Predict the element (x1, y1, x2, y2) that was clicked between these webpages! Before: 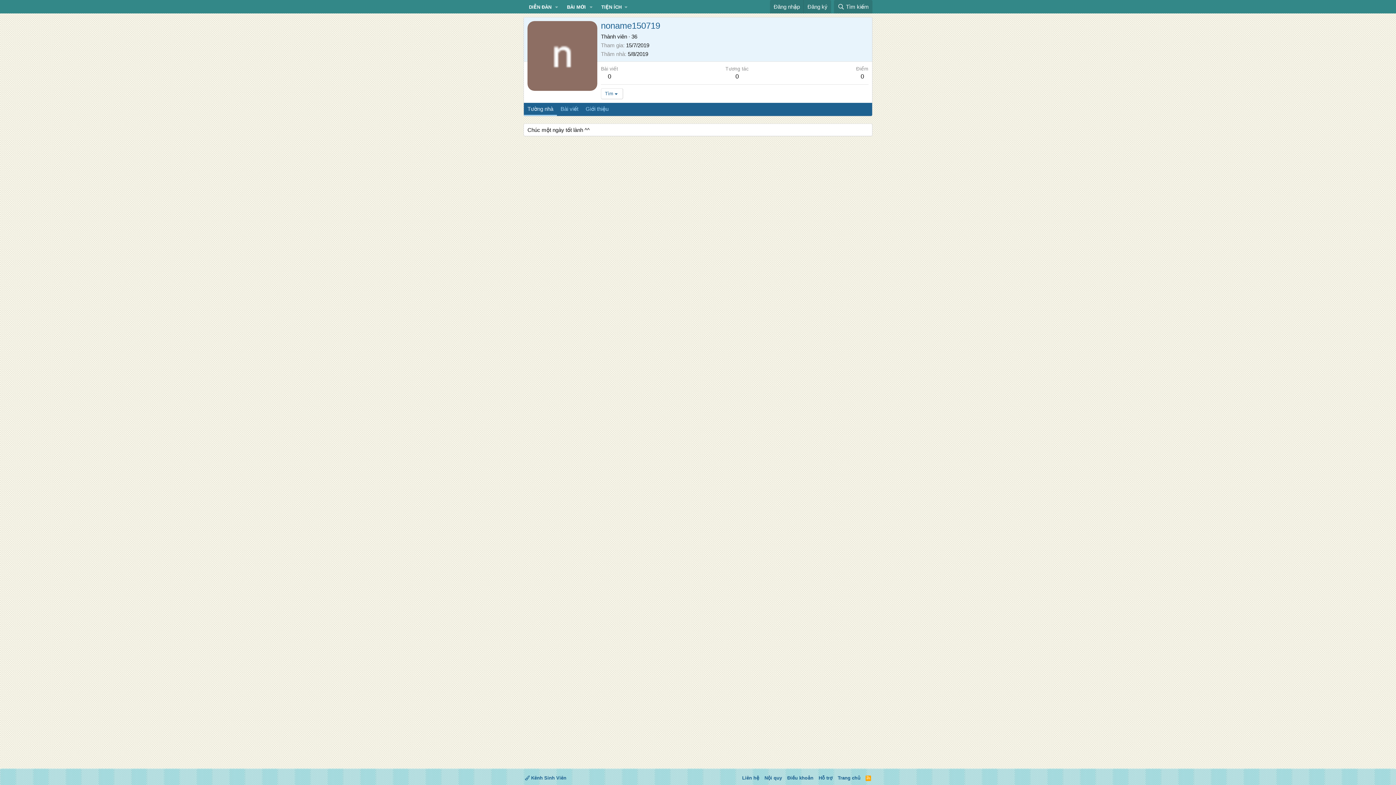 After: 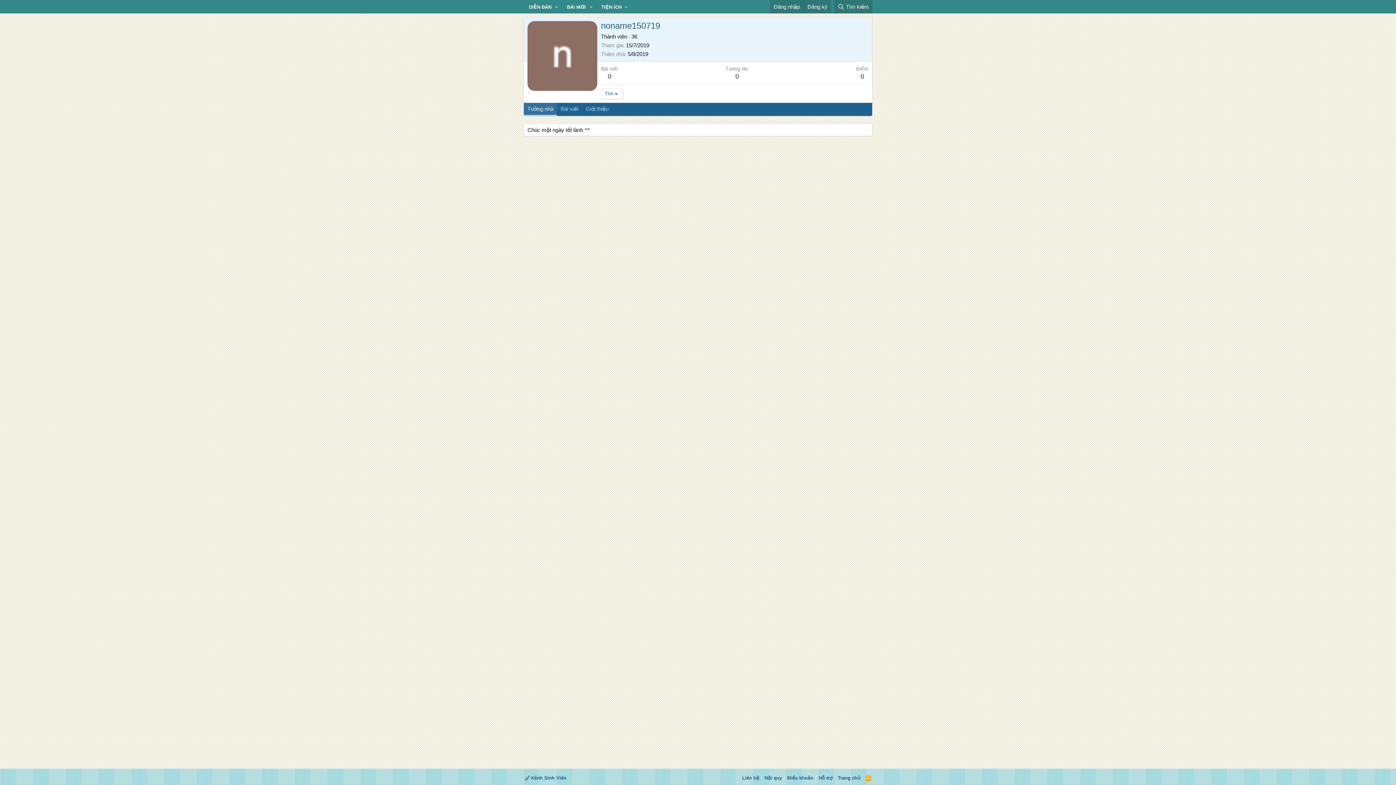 Action: label: Tường nhà bbox: (524, 103, 557, 116)